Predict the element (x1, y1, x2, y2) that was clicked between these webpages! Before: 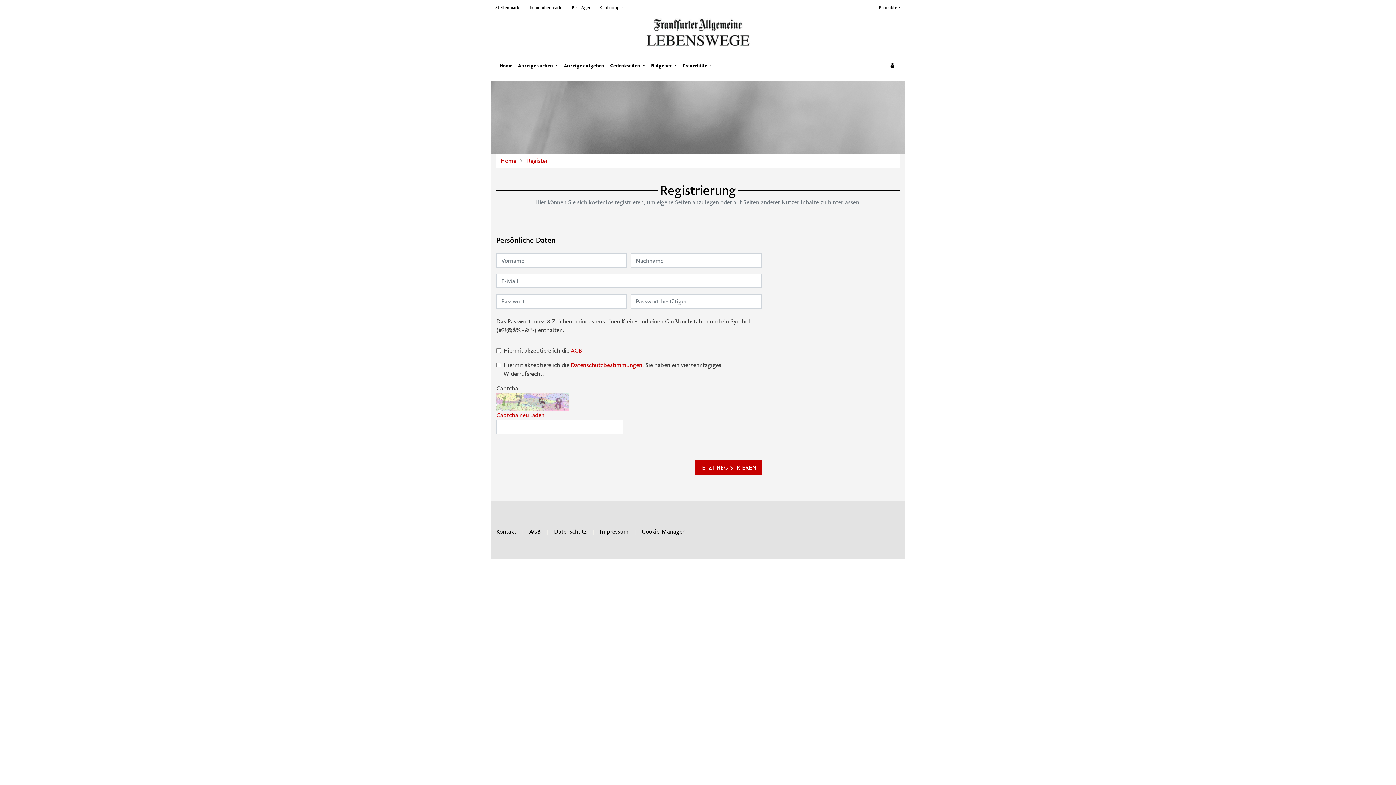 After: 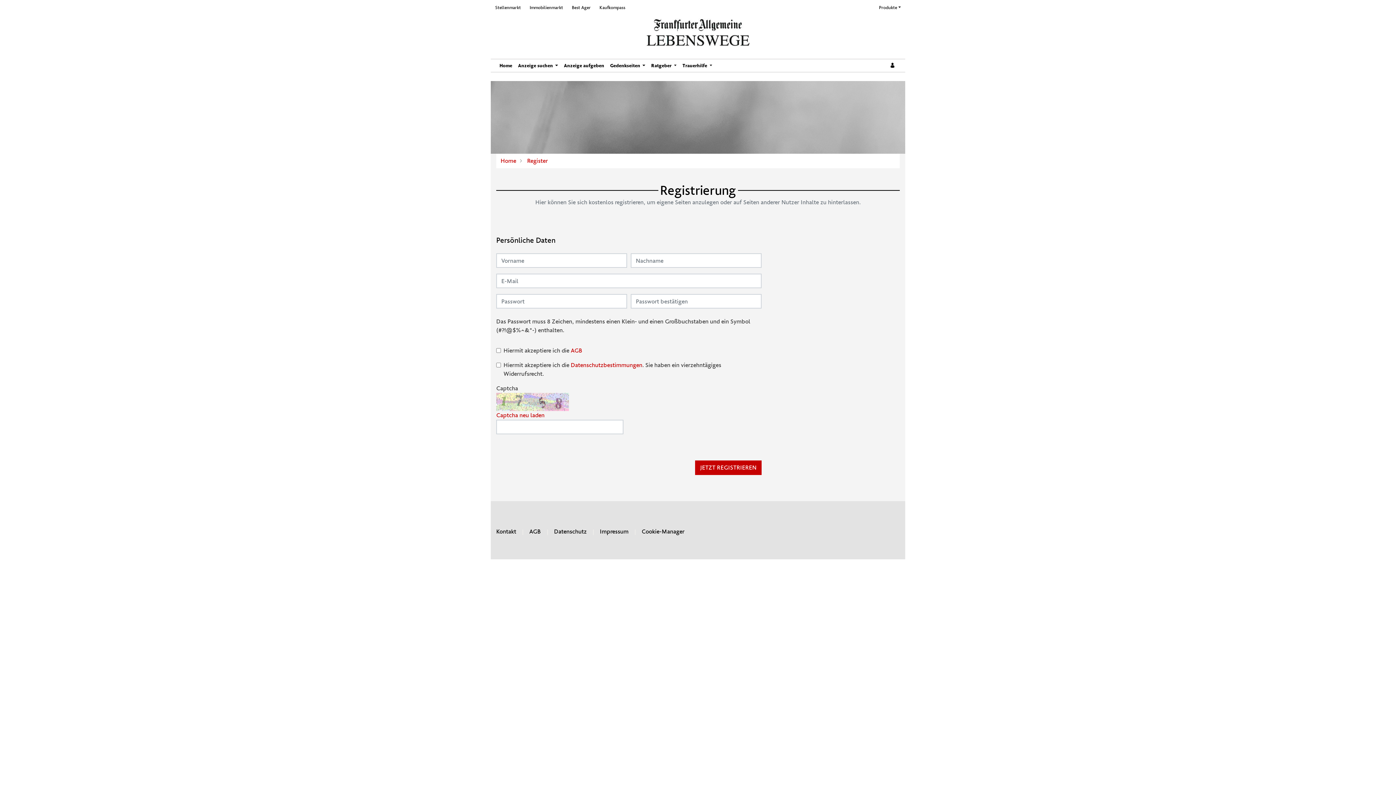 Action: label: Stellenmarkt bbox: (490, 2, 525, 12)